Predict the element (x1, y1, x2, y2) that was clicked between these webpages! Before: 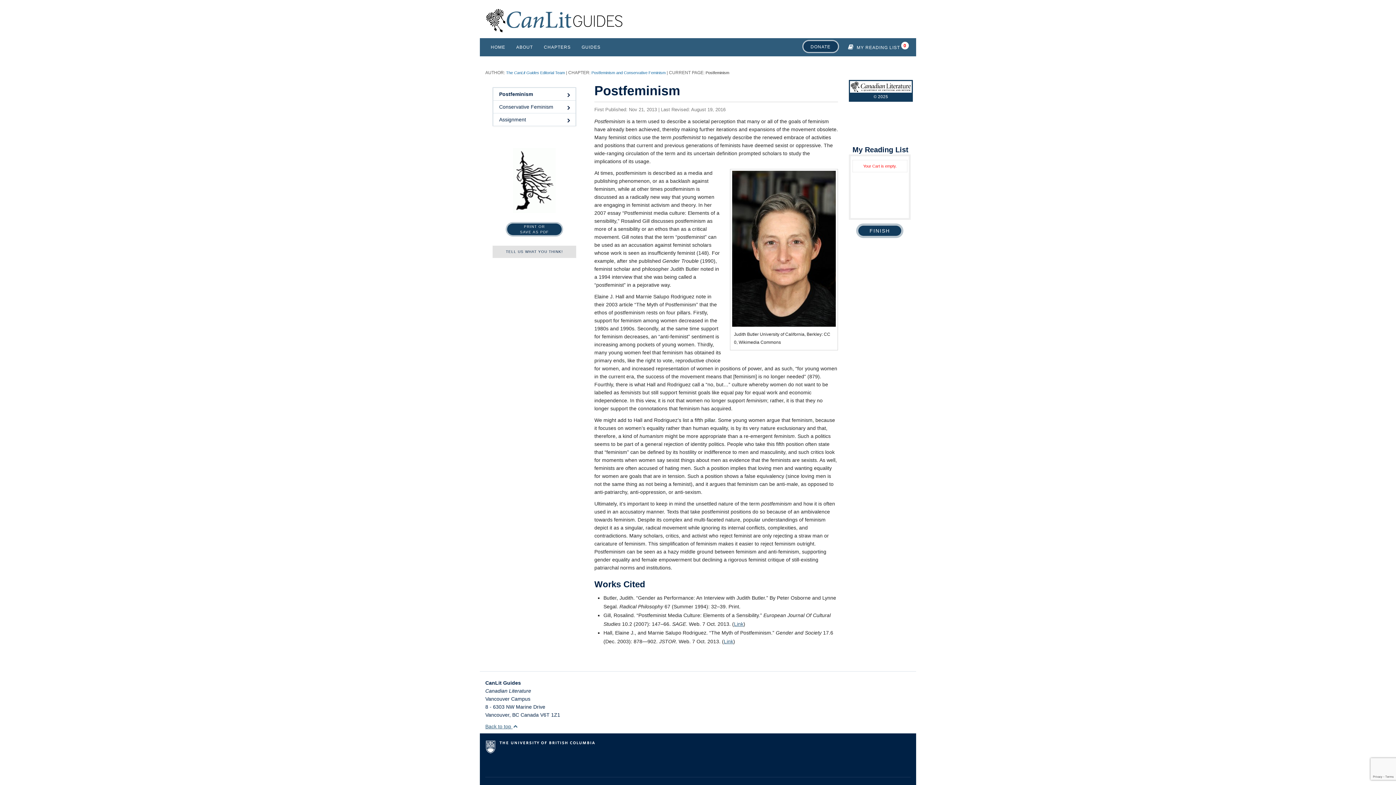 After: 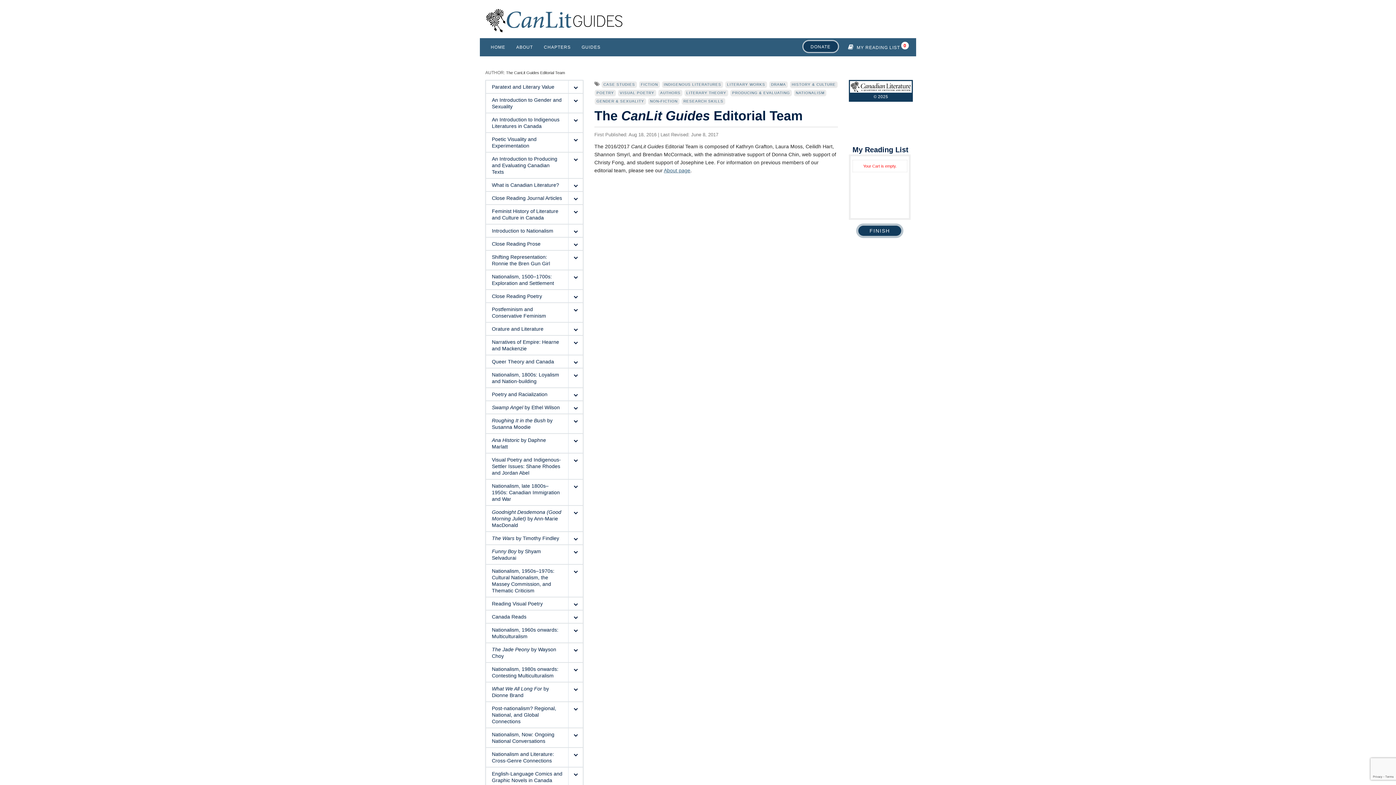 Action: bbox: (506, 70, 565, 74) label: The CanLit Guides Editorial Team